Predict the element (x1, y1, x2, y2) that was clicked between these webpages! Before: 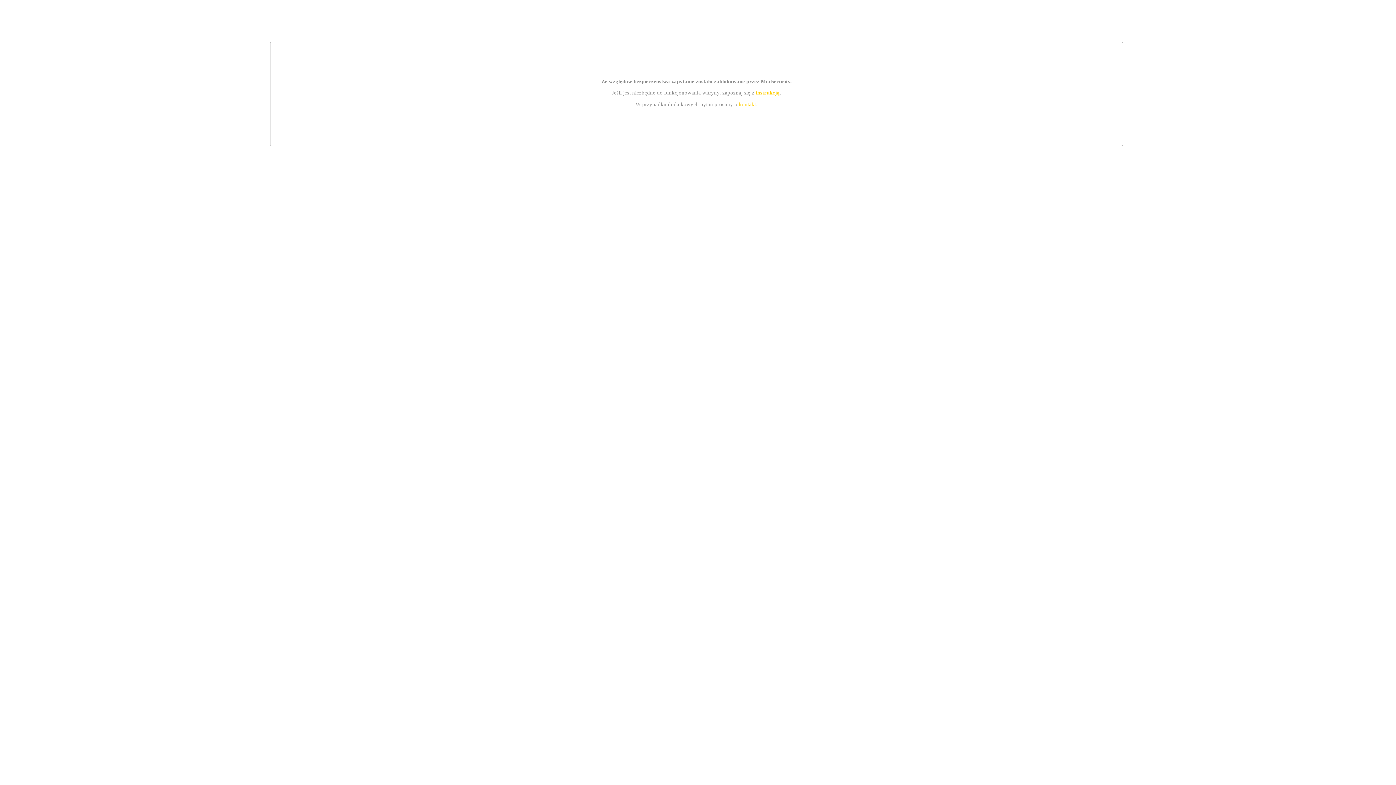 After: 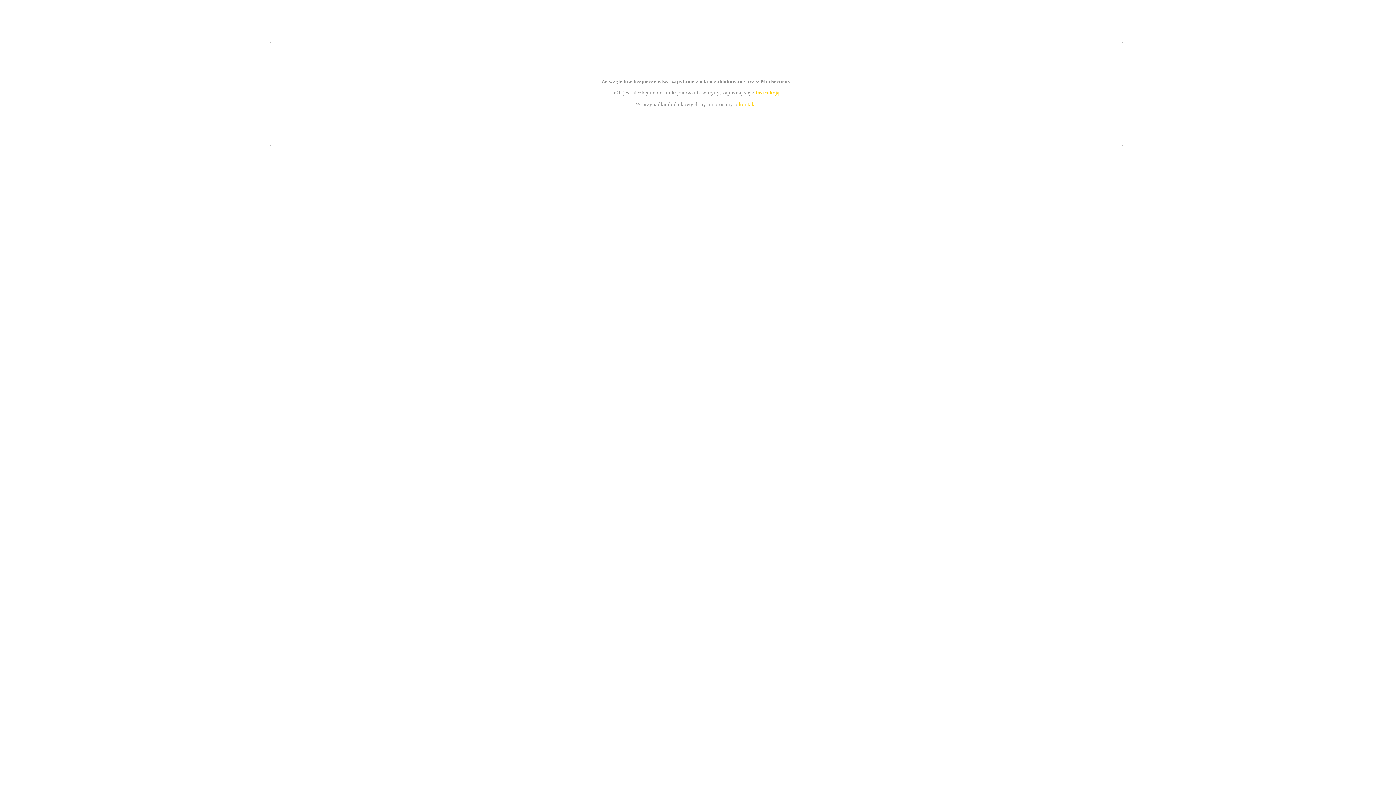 Action: label: kontakt bbox: (739, 101, 756, 107)